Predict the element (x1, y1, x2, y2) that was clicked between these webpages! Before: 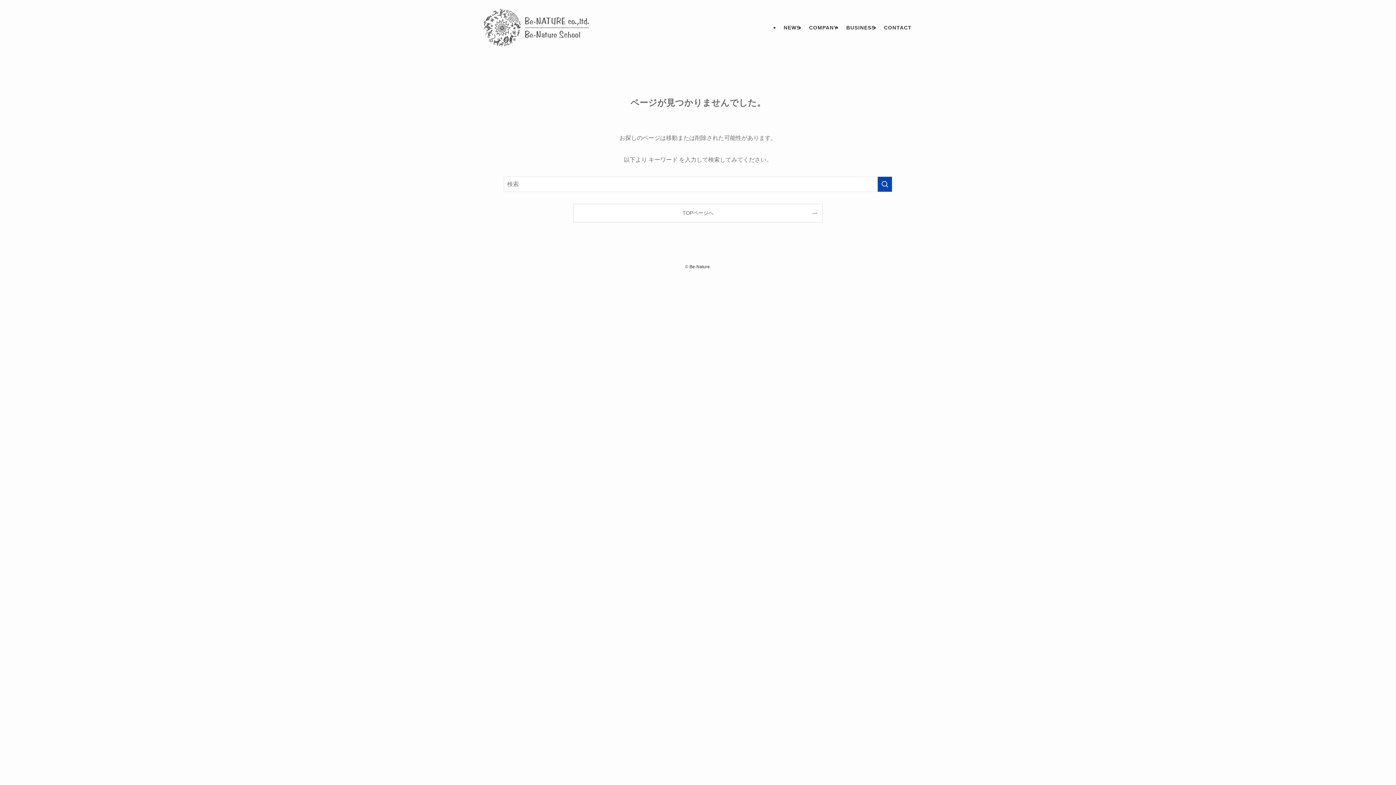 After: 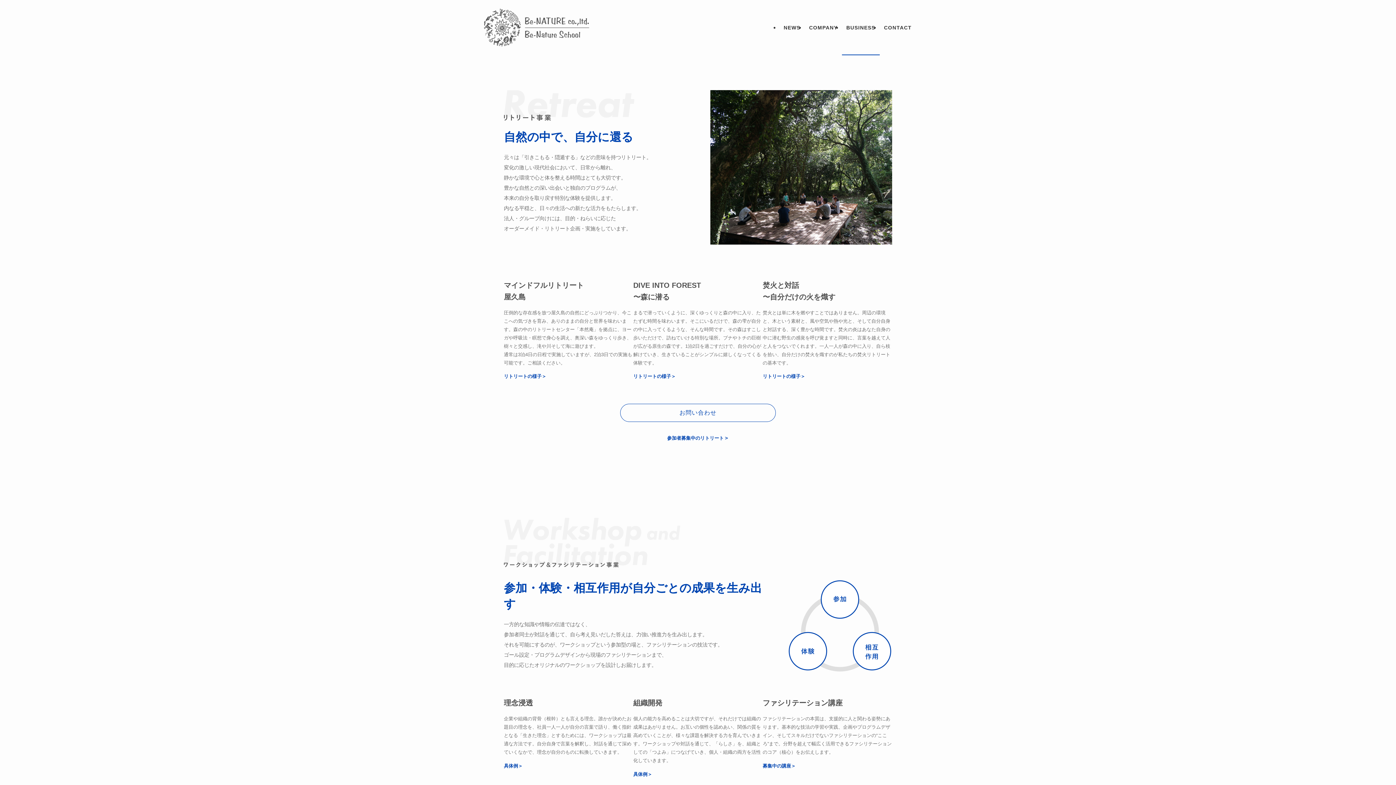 Action: bbox: (842, 0, 879, 55) label: BUSINESS